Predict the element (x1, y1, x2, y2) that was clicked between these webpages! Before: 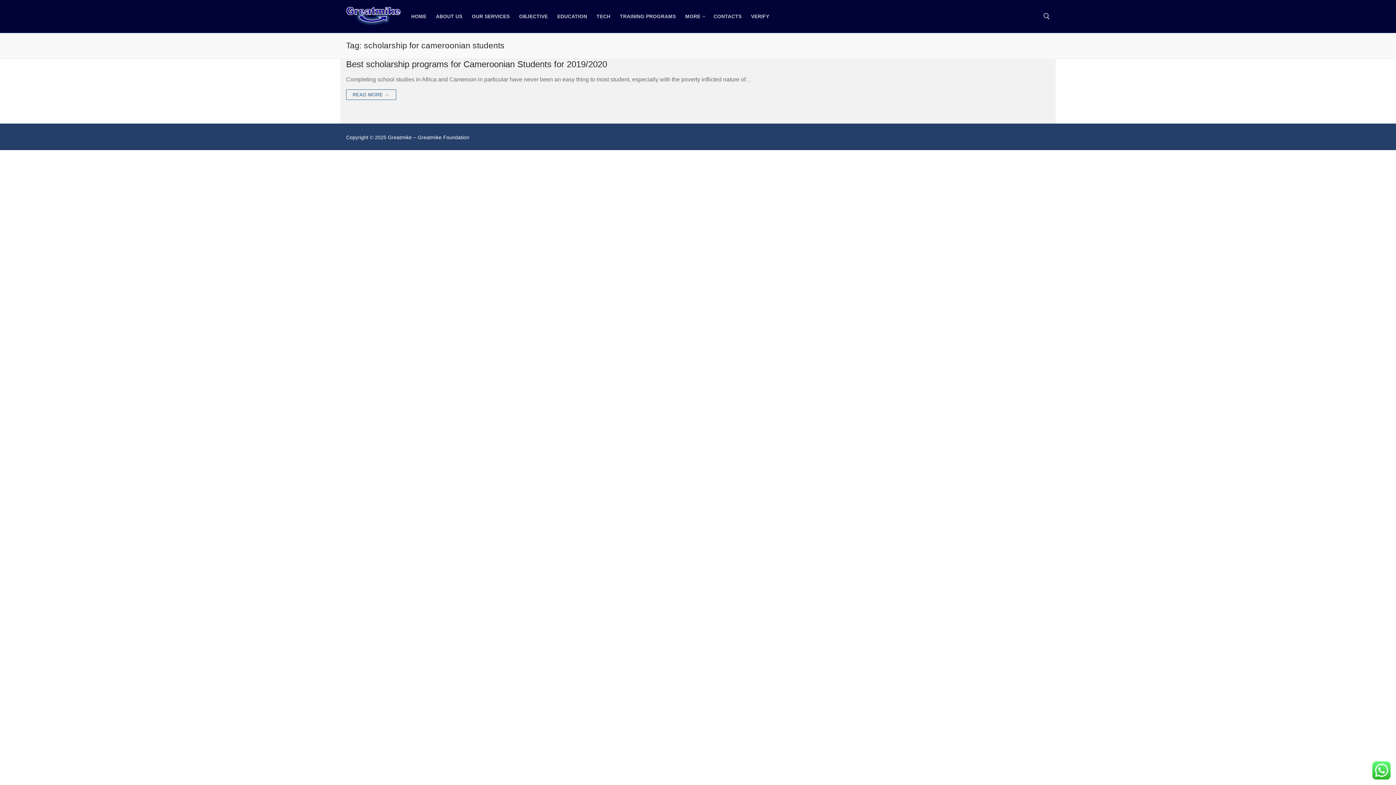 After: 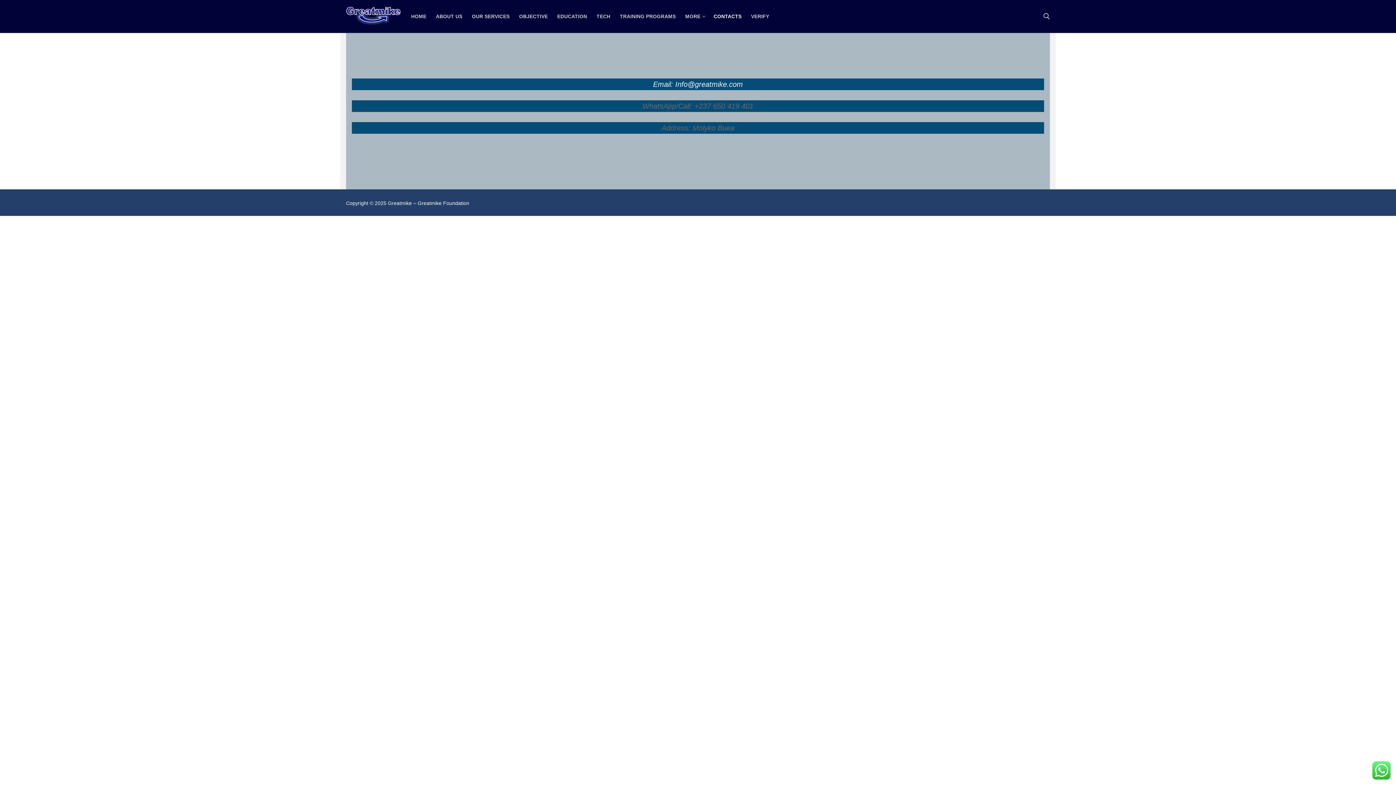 Action: bbox: (709, 9, 746, 23) label: CONTACTS